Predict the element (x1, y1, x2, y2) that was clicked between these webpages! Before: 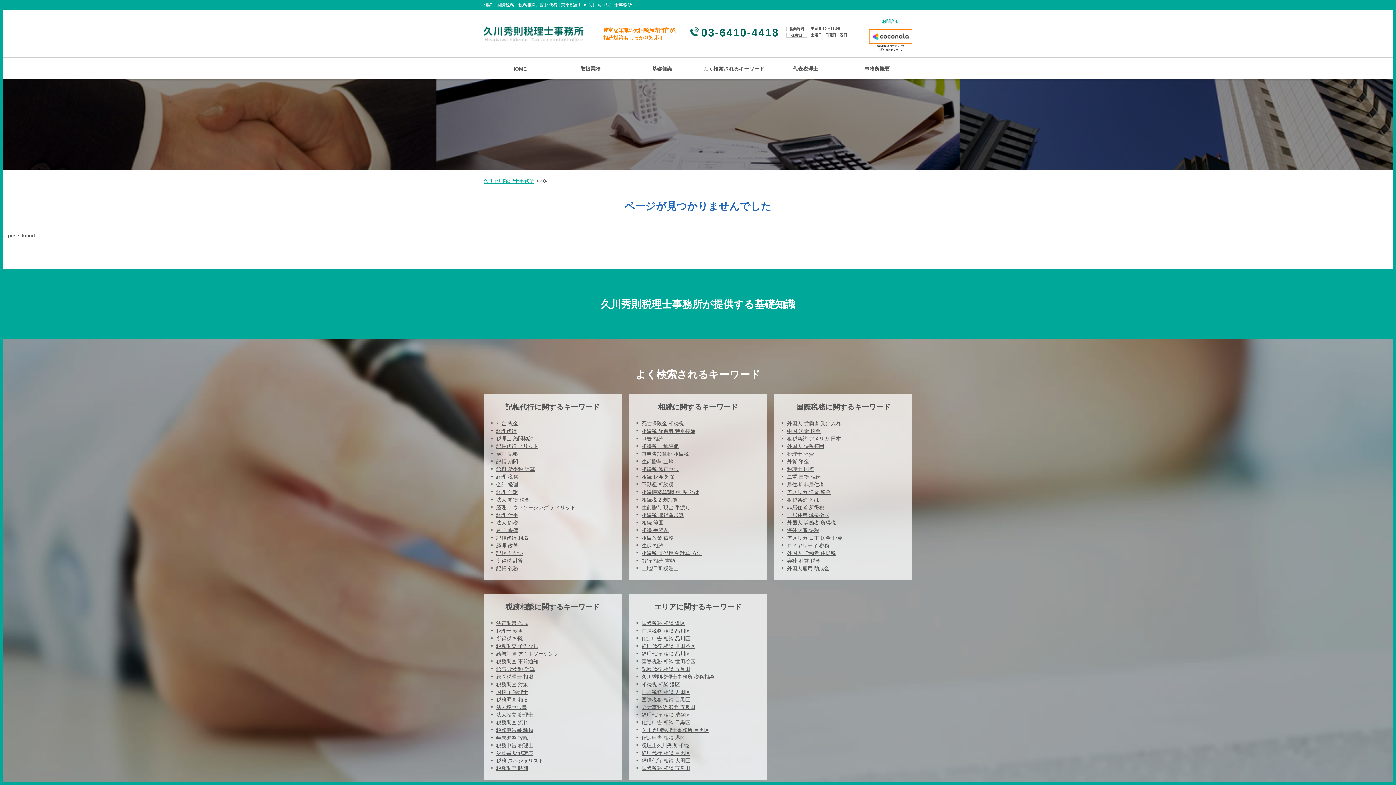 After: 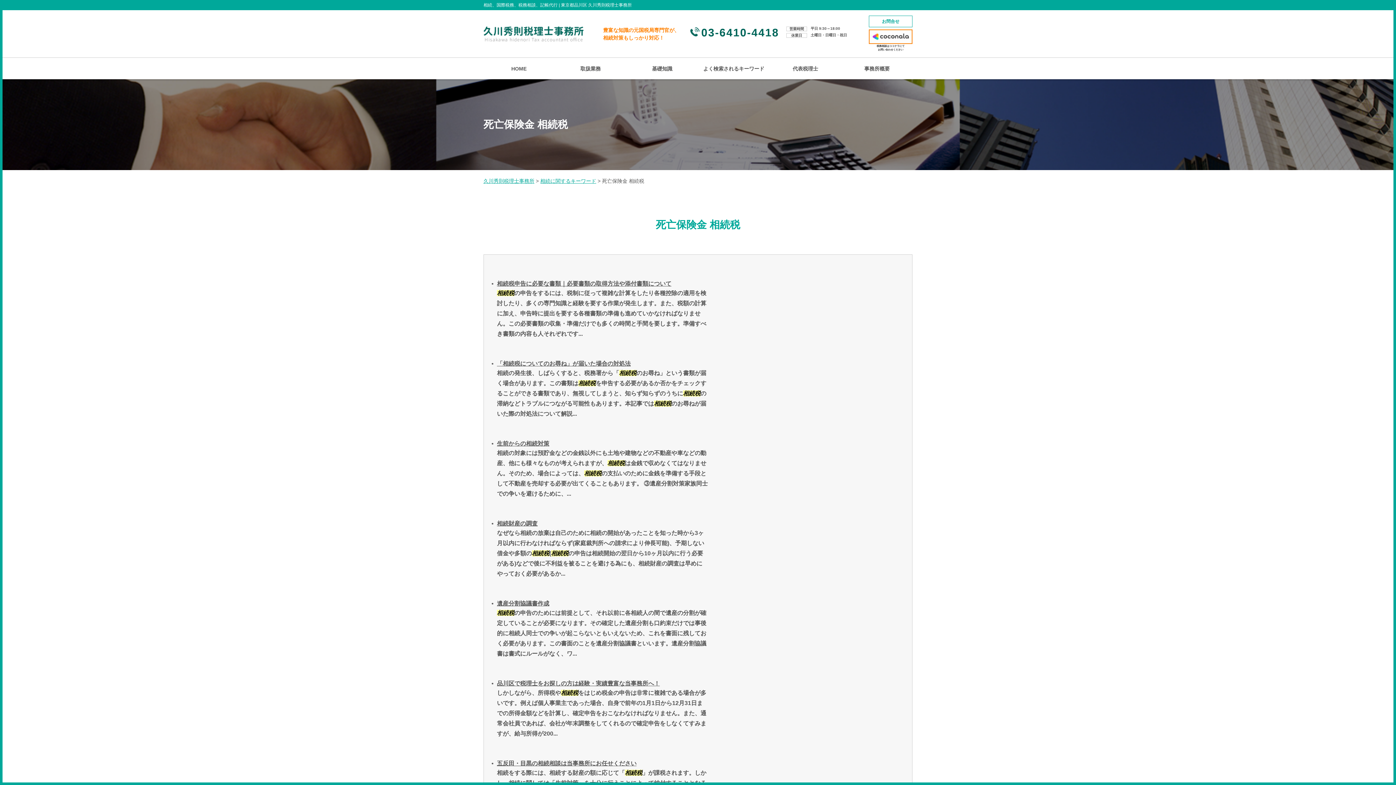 Action: label: 死亡保険金 相続税 bbox: (641, 420, 684, 426)